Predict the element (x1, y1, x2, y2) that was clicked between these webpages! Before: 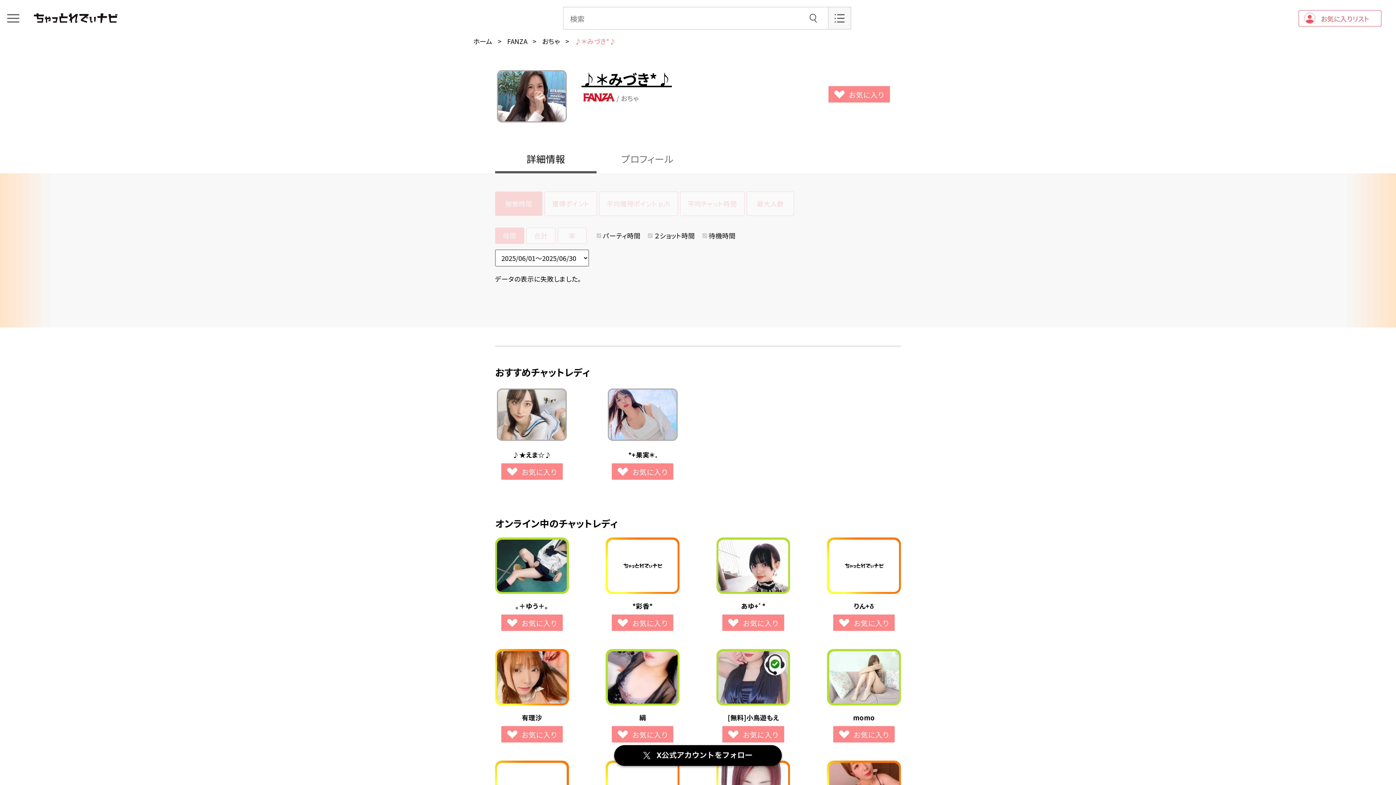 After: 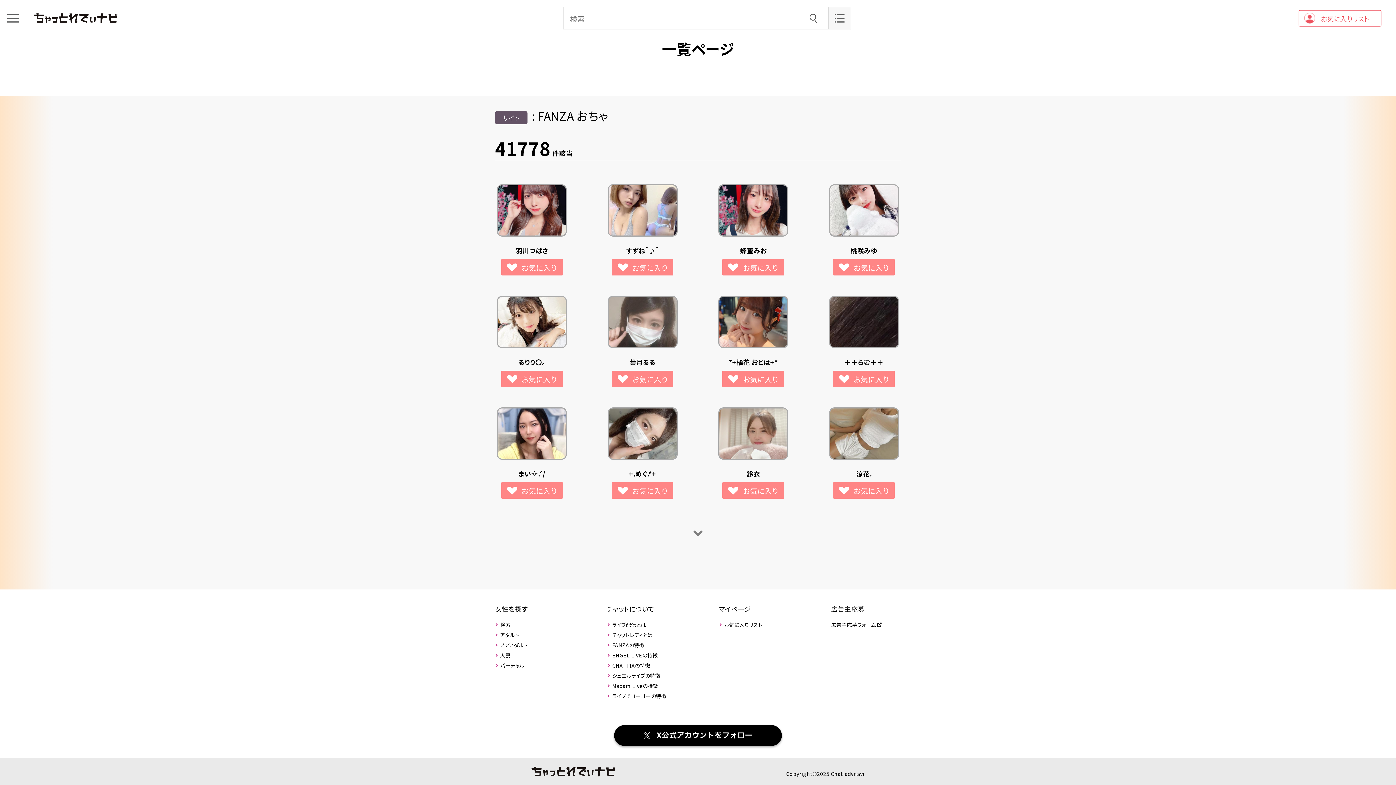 Action: bbox: (542, 36, 560, 45) label: おちゃ